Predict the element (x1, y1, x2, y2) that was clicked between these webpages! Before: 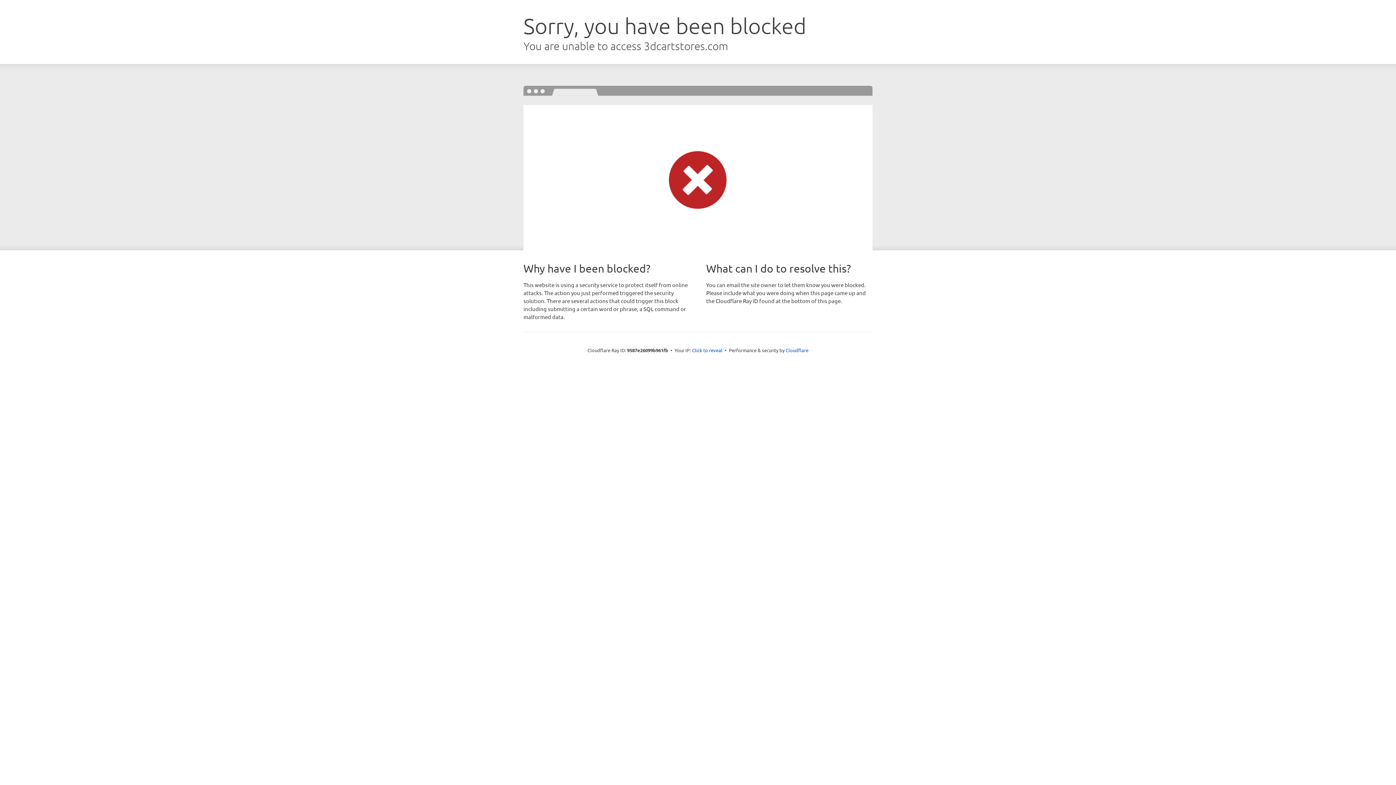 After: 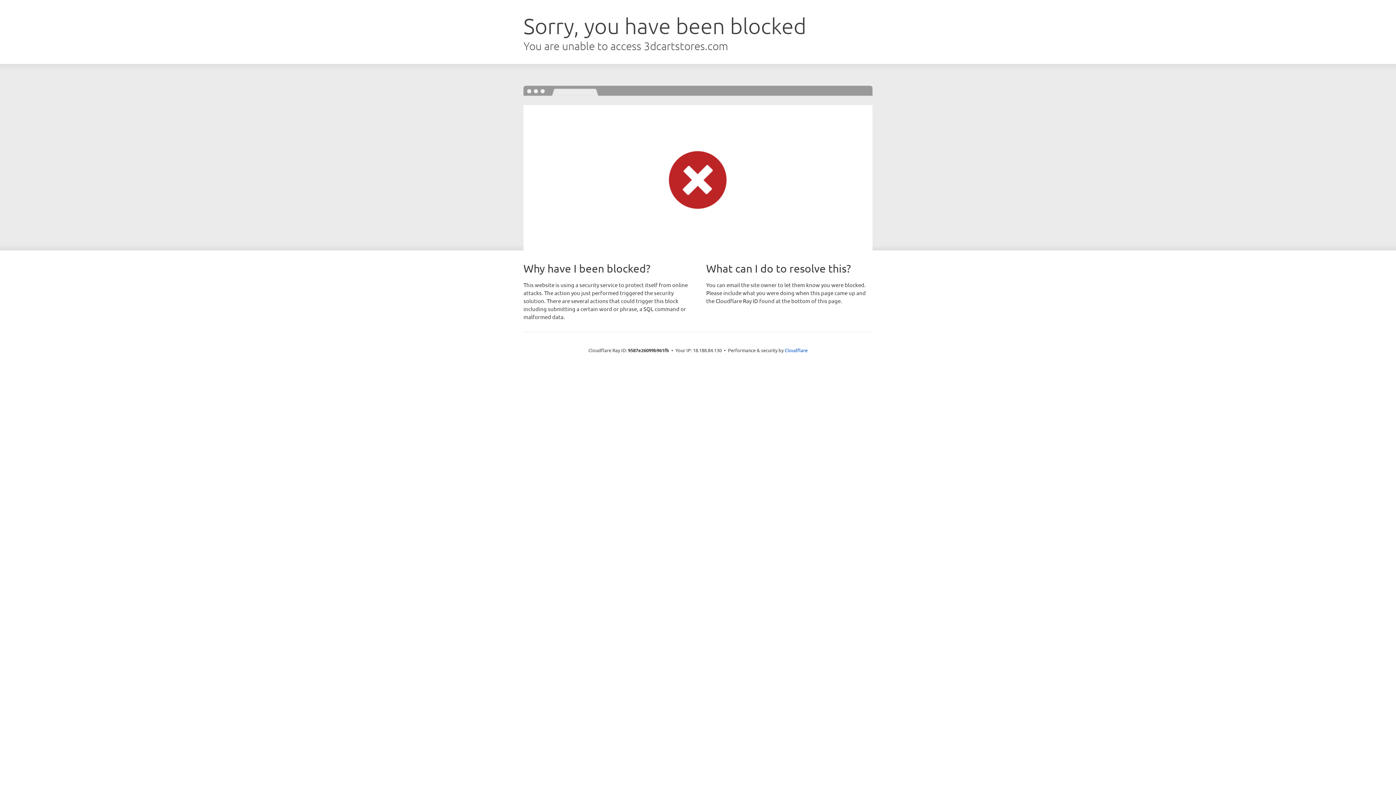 Action: label: Click to reveal bbox: (692, 346, 722, 353)